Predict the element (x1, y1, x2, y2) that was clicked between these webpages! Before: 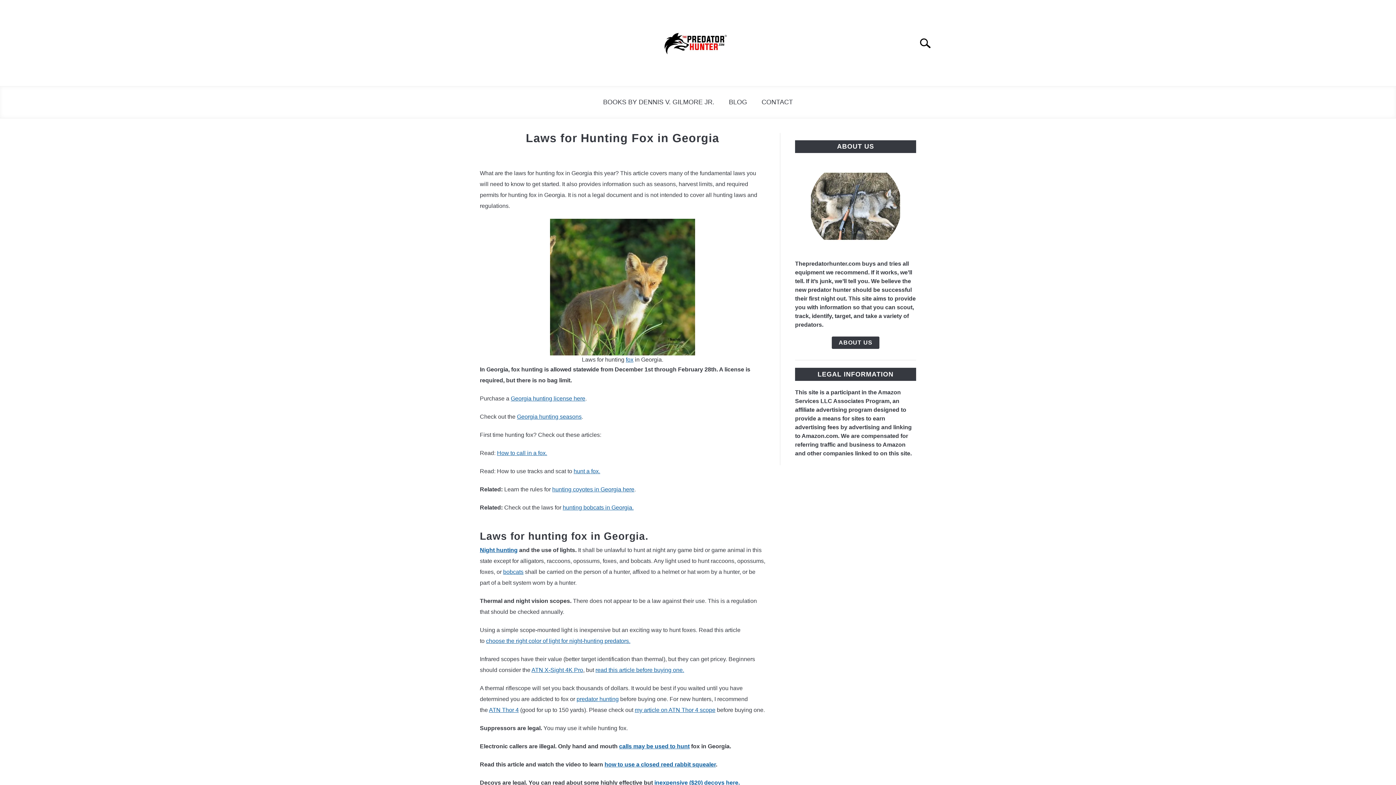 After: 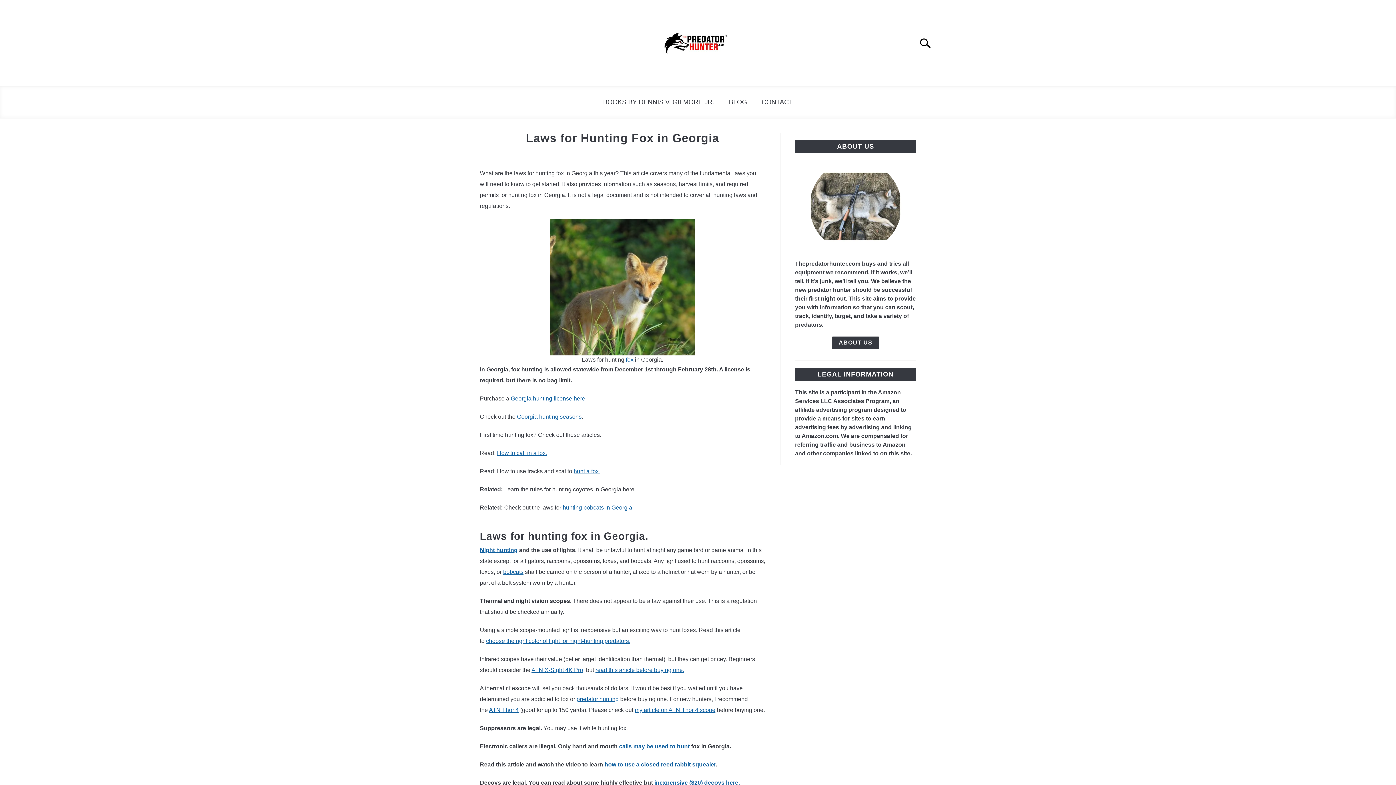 Action: label: hunting coyotes in Georgia here bbox: (552, 486, 634, 492)